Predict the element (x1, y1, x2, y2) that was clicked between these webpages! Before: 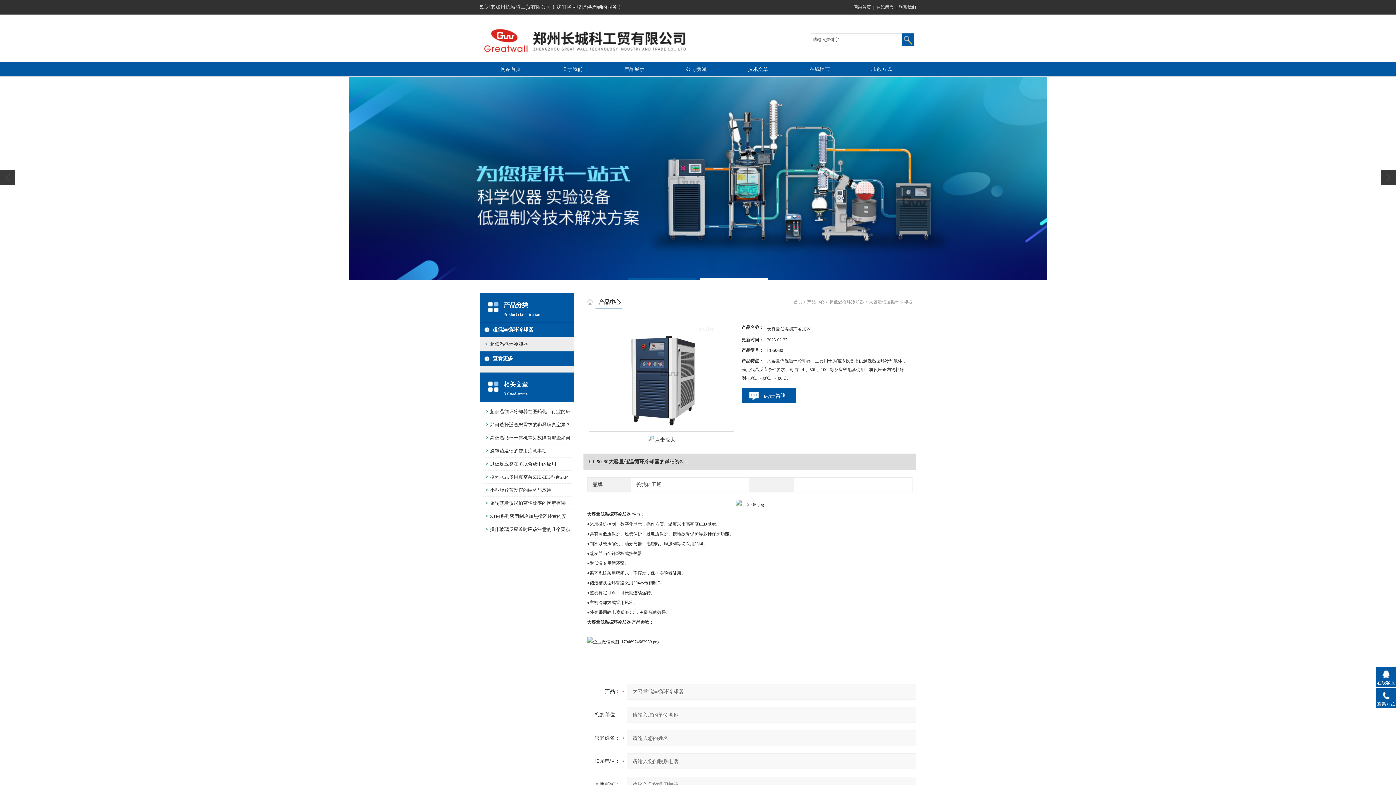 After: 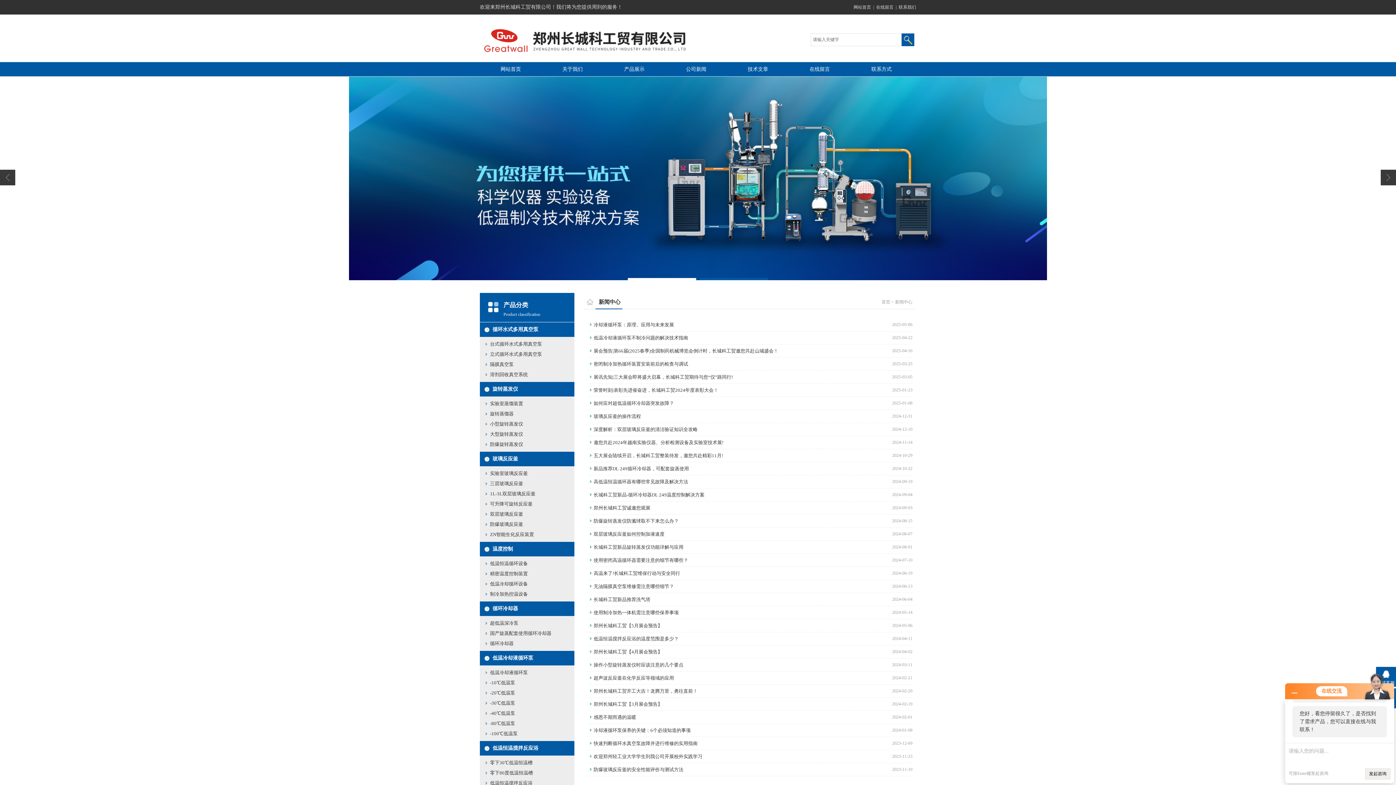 Action: bbox: (665, 61, 727, 76) label: 公司新闻